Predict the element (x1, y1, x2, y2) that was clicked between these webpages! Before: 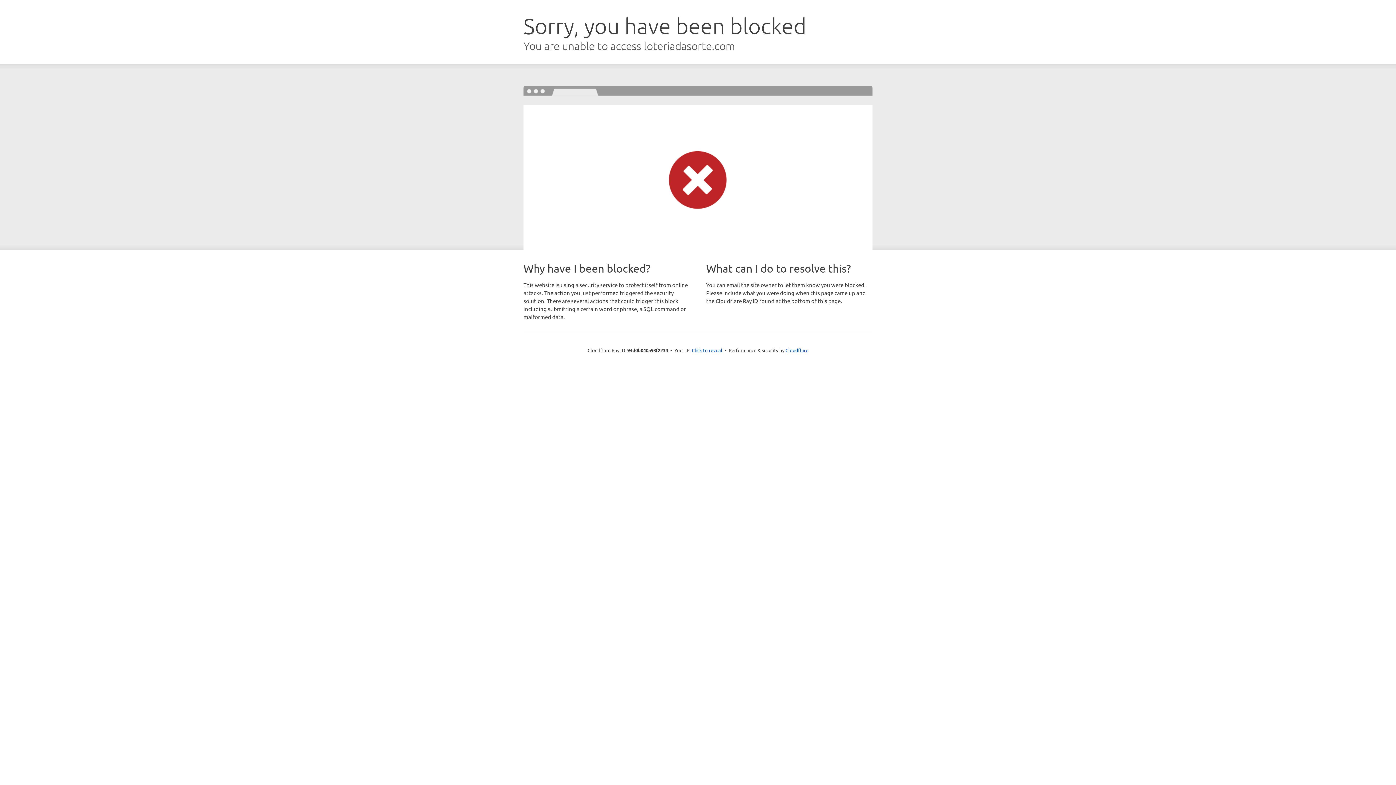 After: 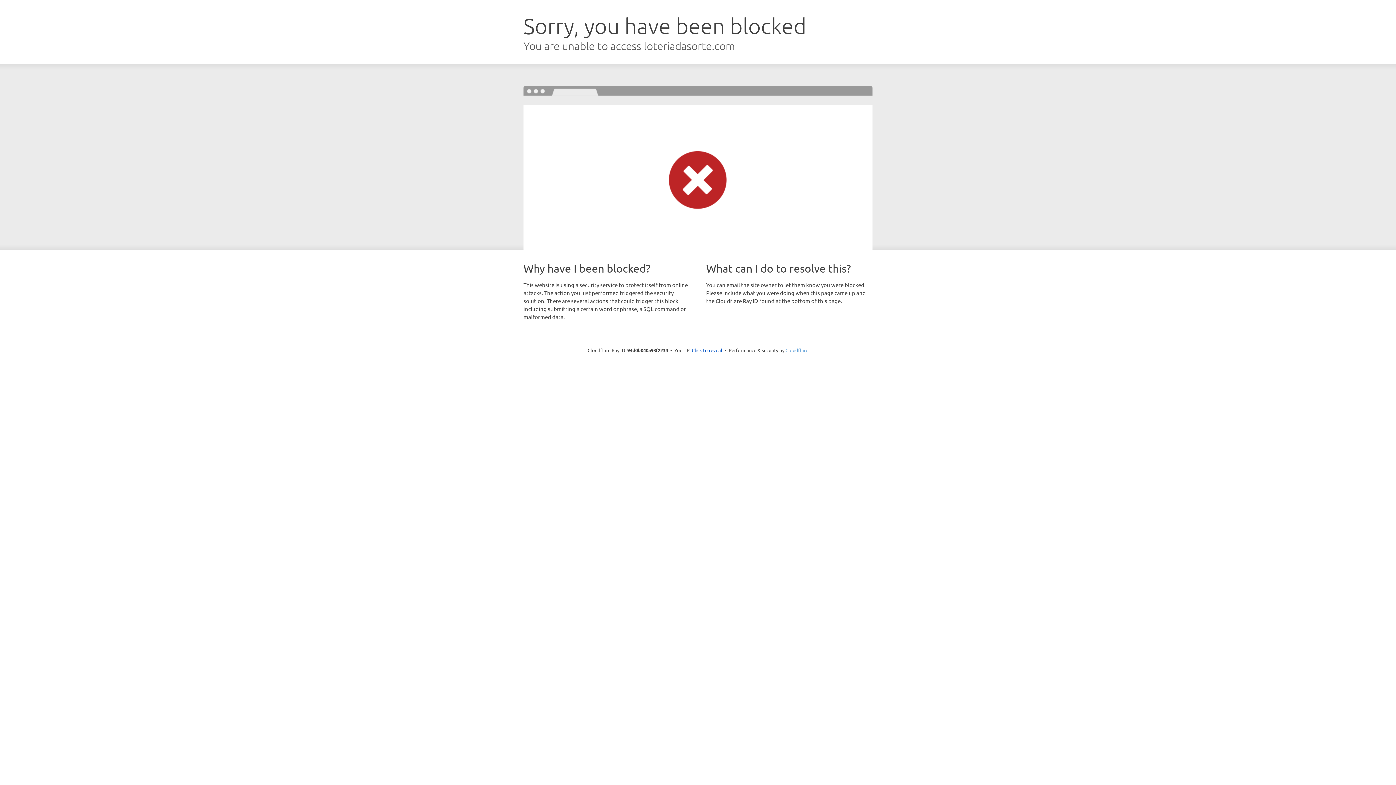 Action: label: Cloudflare bbox: (785, 347, 808, 353)